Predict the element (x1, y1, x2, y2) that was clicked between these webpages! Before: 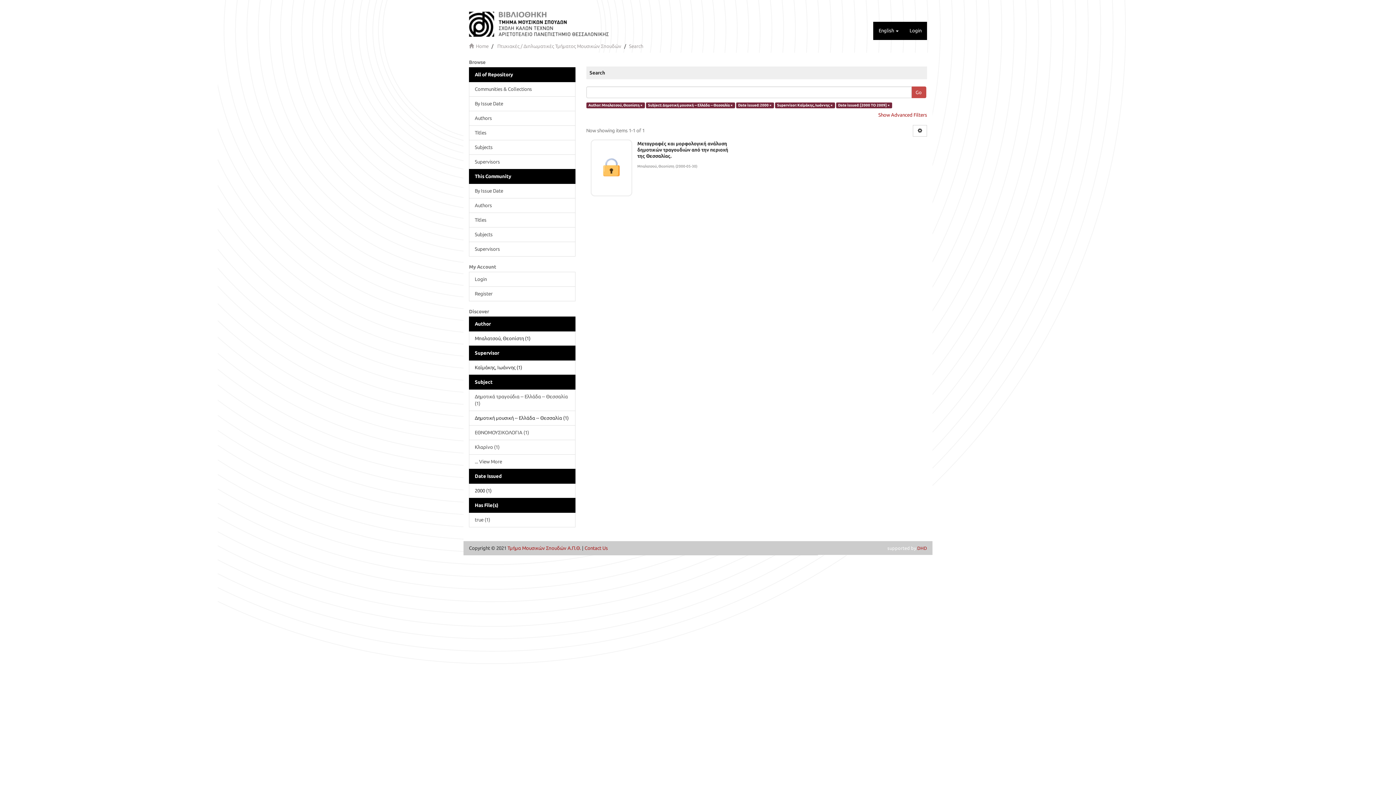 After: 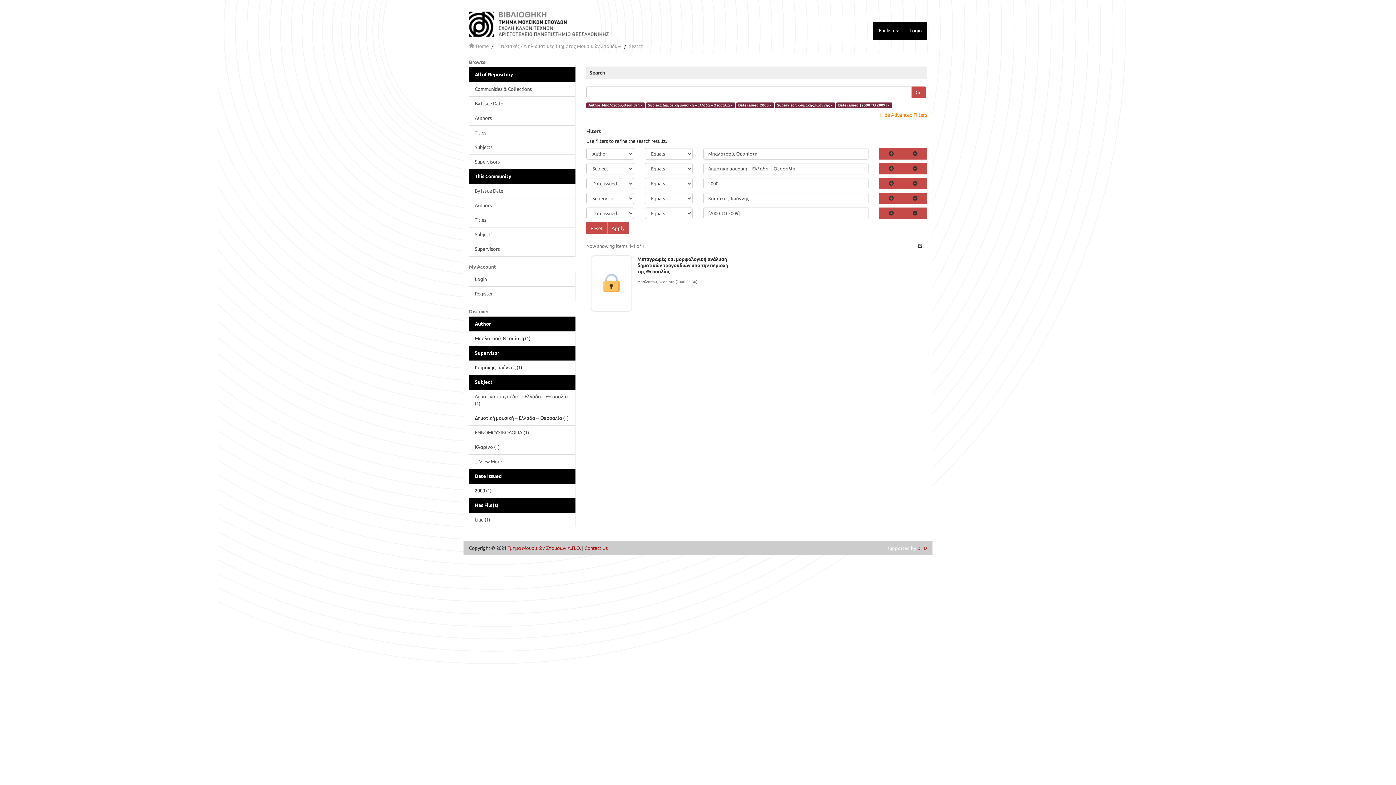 Action: bbox: (878, 112, 927, 117) label: Show Advanced Filters